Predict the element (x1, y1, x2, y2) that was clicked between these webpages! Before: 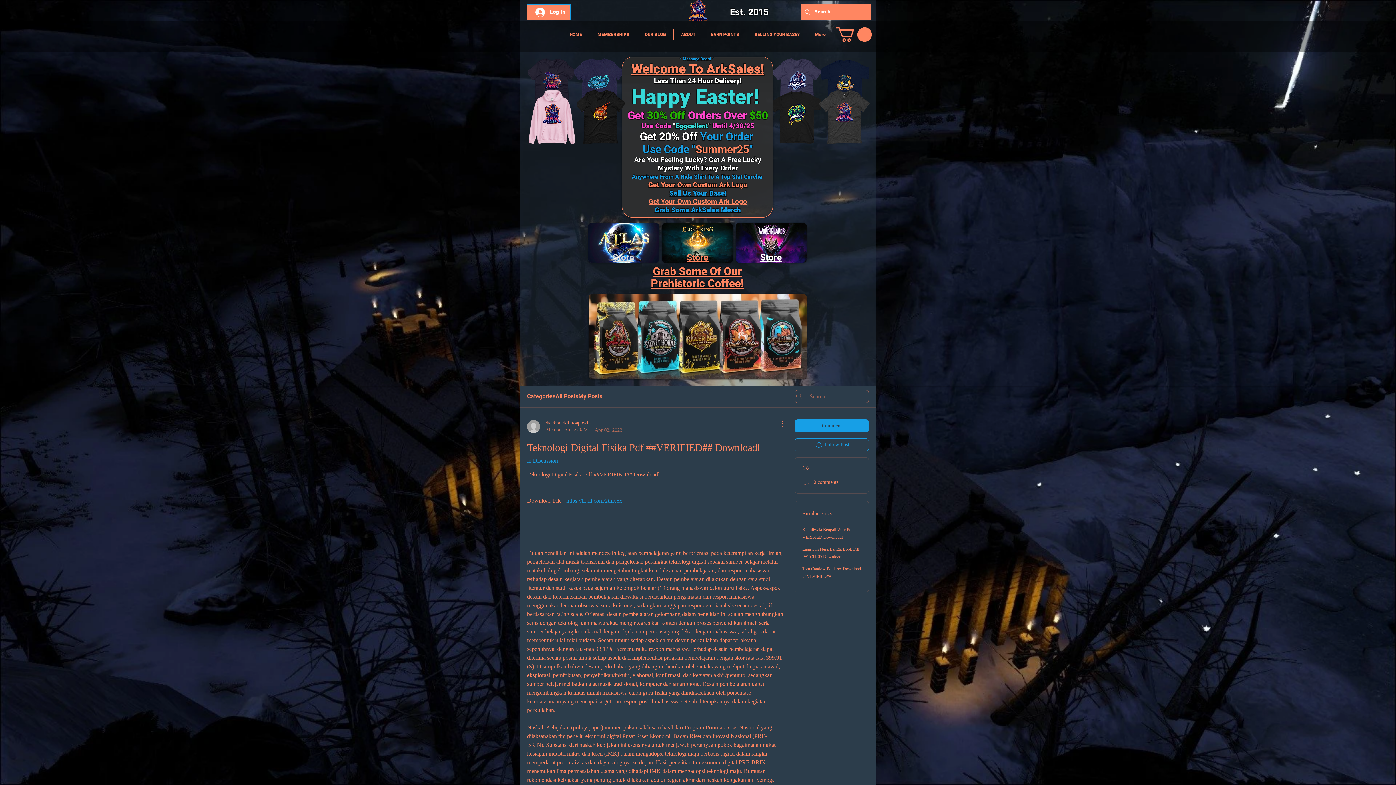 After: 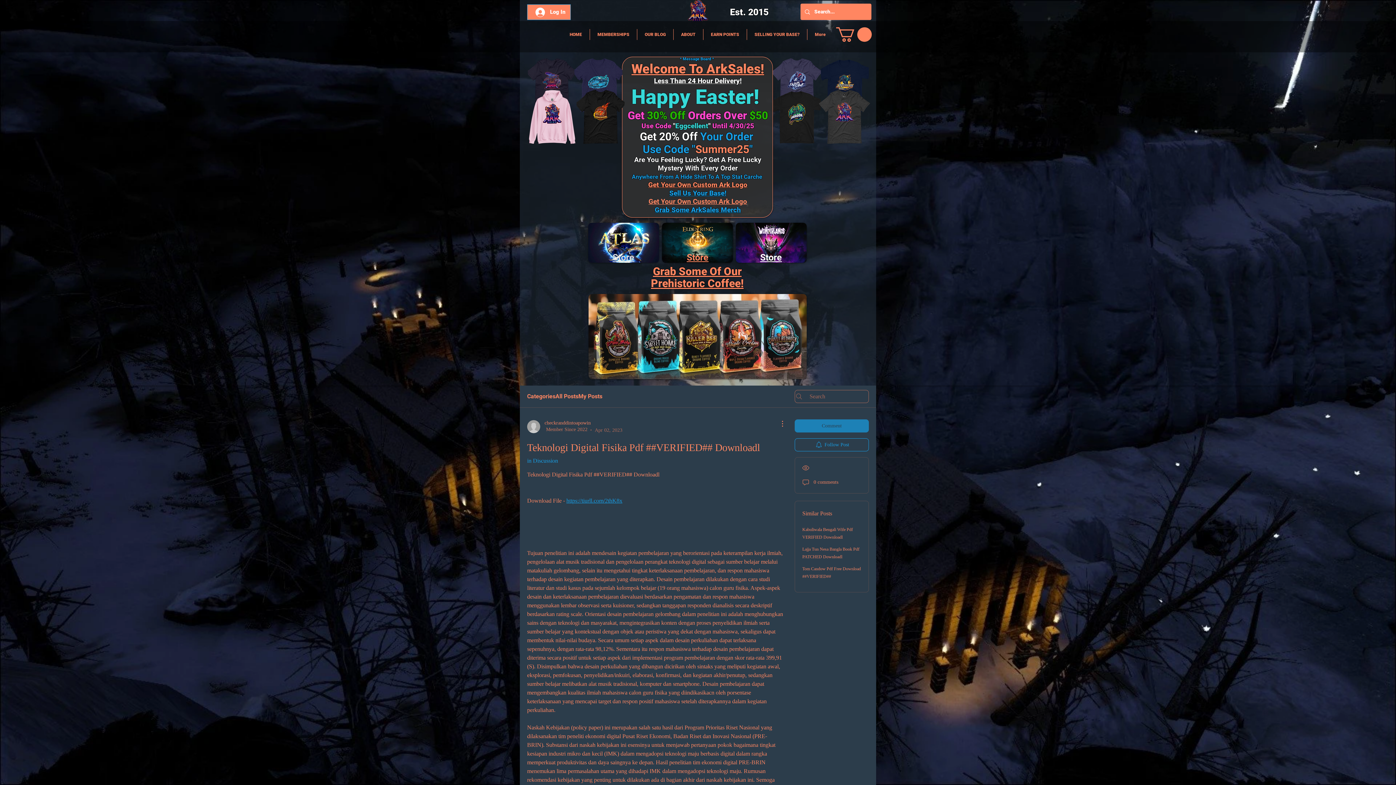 Action: label: Comment bbox: (794, 419, 869, 432)